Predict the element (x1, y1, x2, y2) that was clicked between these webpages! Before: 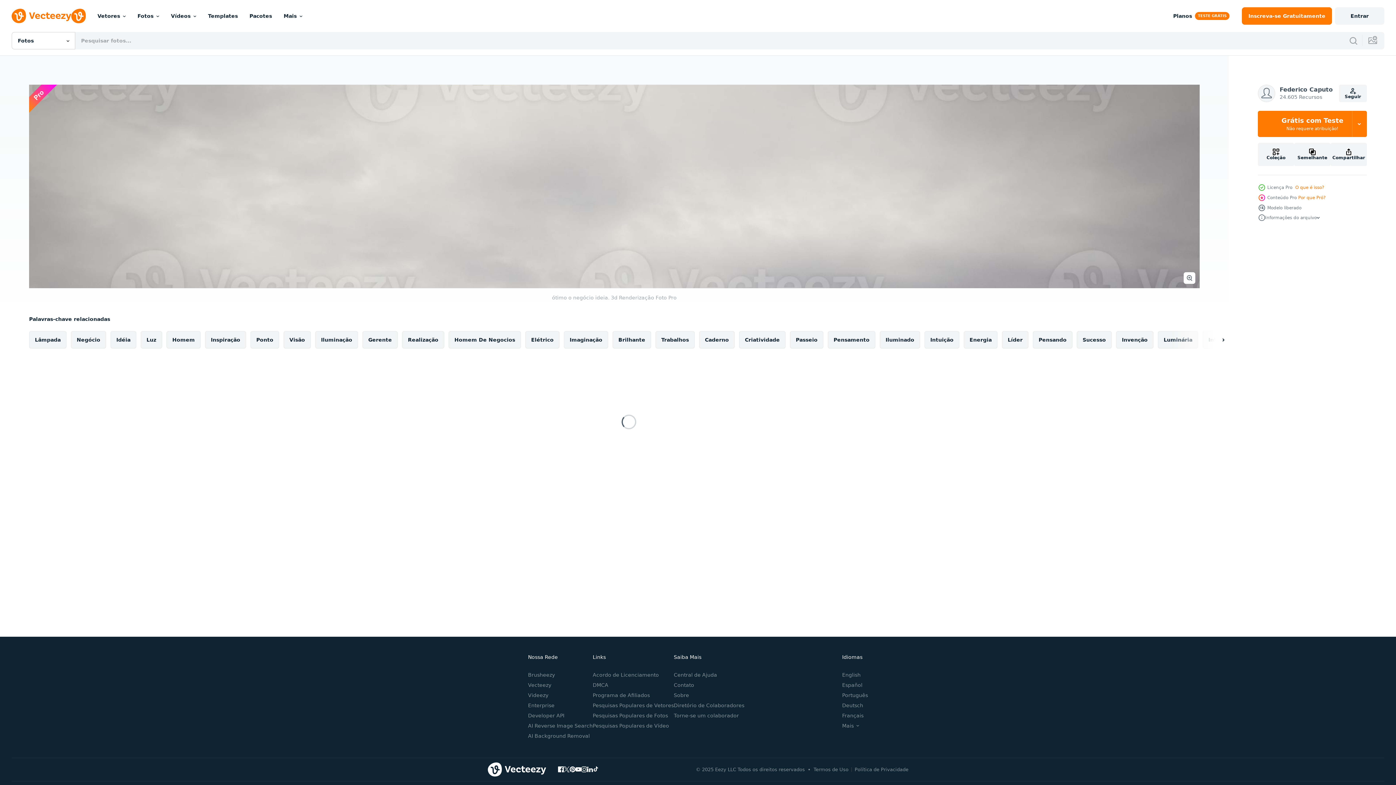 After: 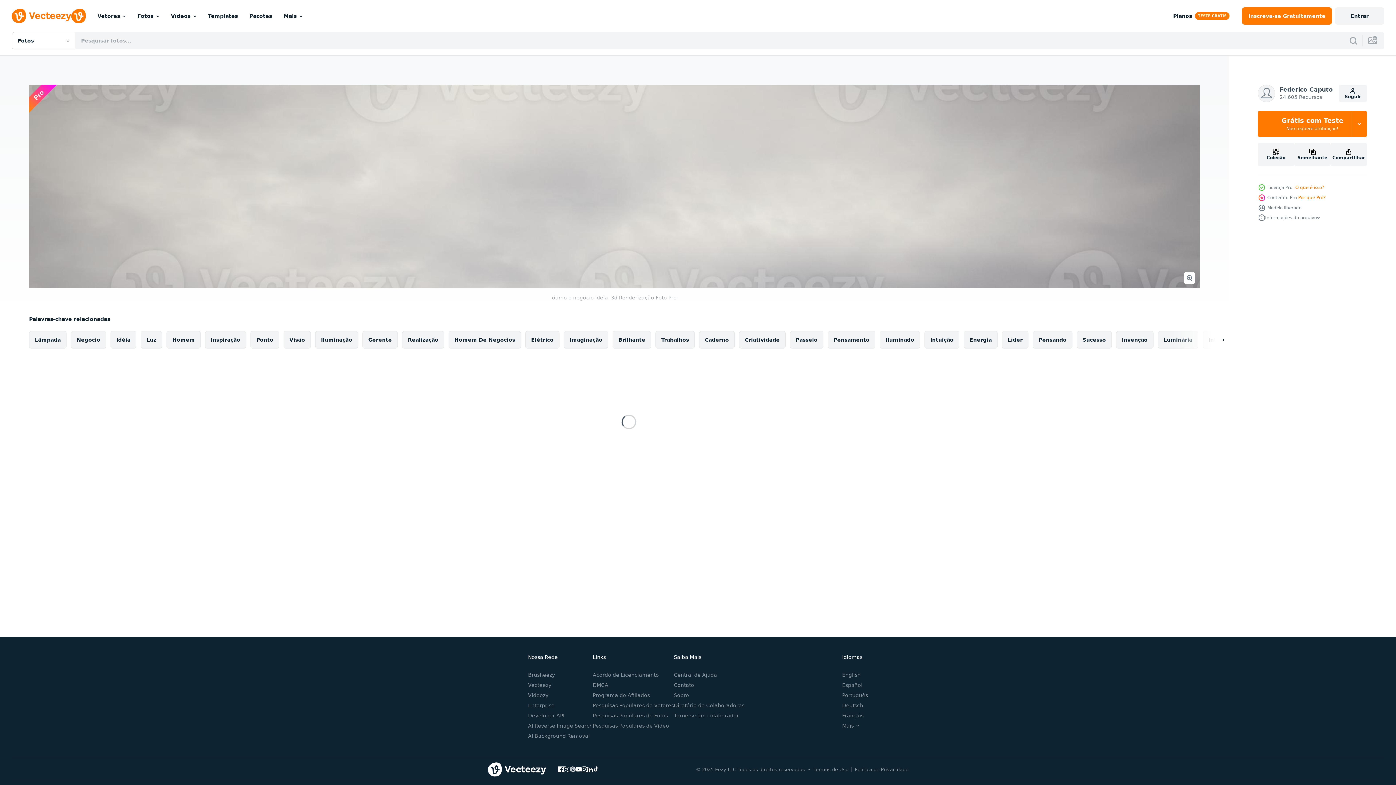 Action: bbox: (569, 766, 575, 772)